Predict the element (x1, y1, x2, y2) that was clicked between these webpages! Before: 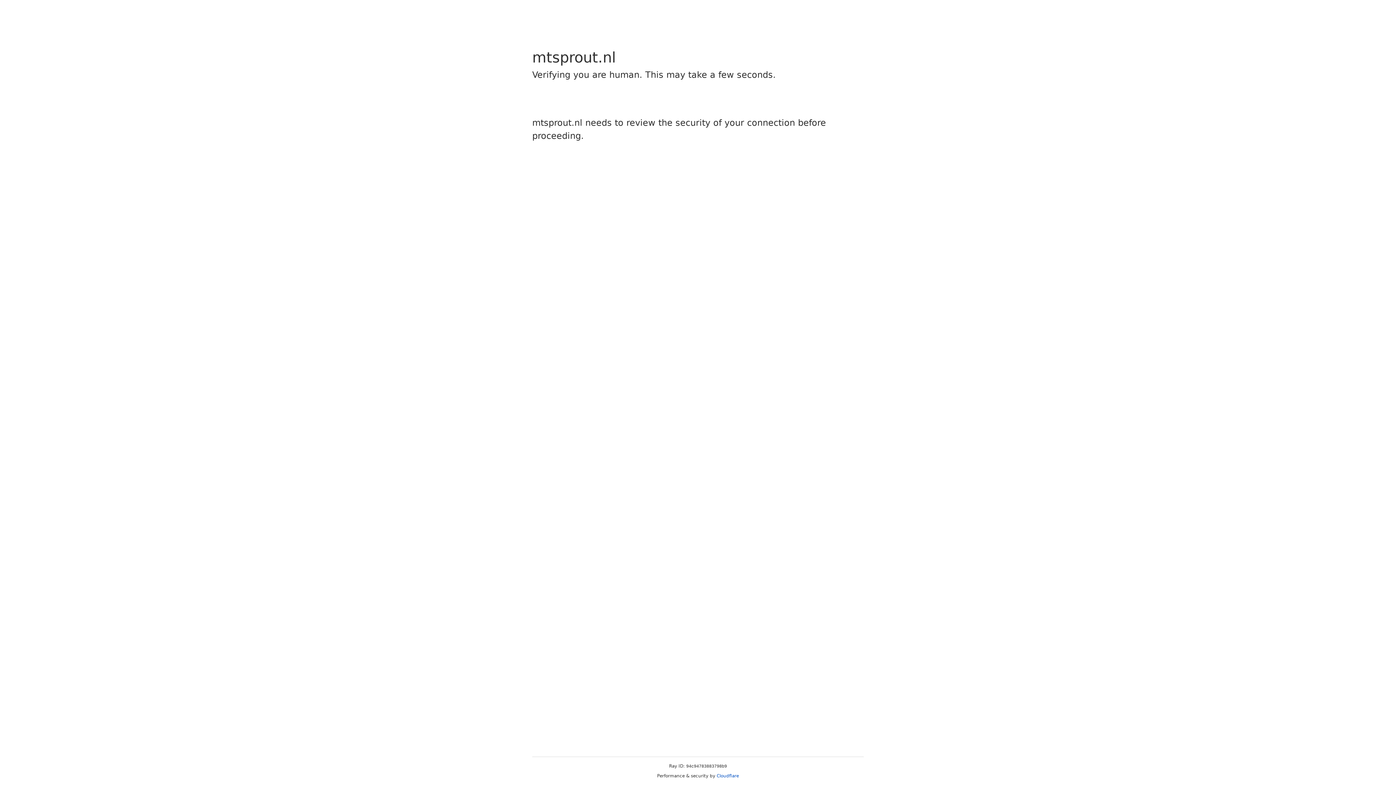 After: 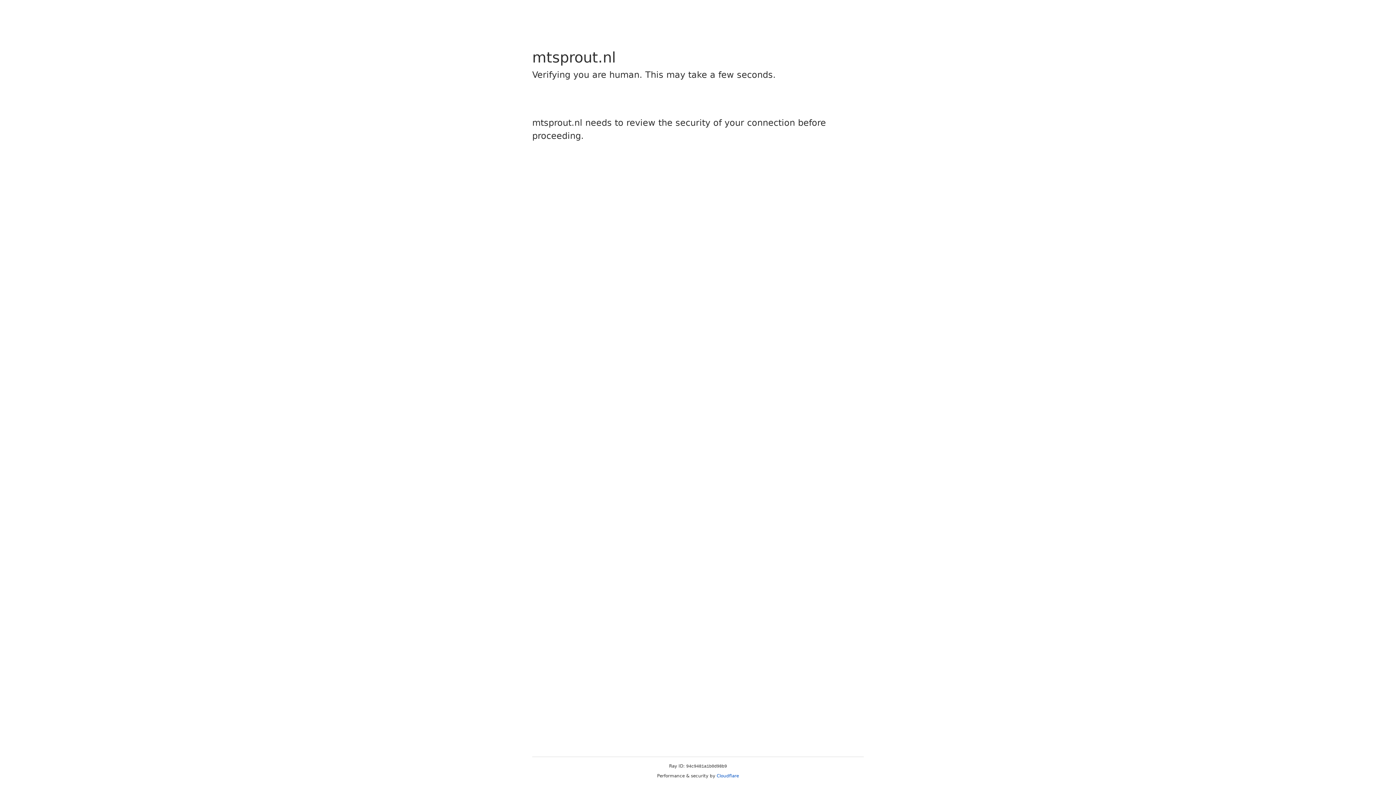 Action: bbox: (716, 773, 739, 778) label: Cloudflare